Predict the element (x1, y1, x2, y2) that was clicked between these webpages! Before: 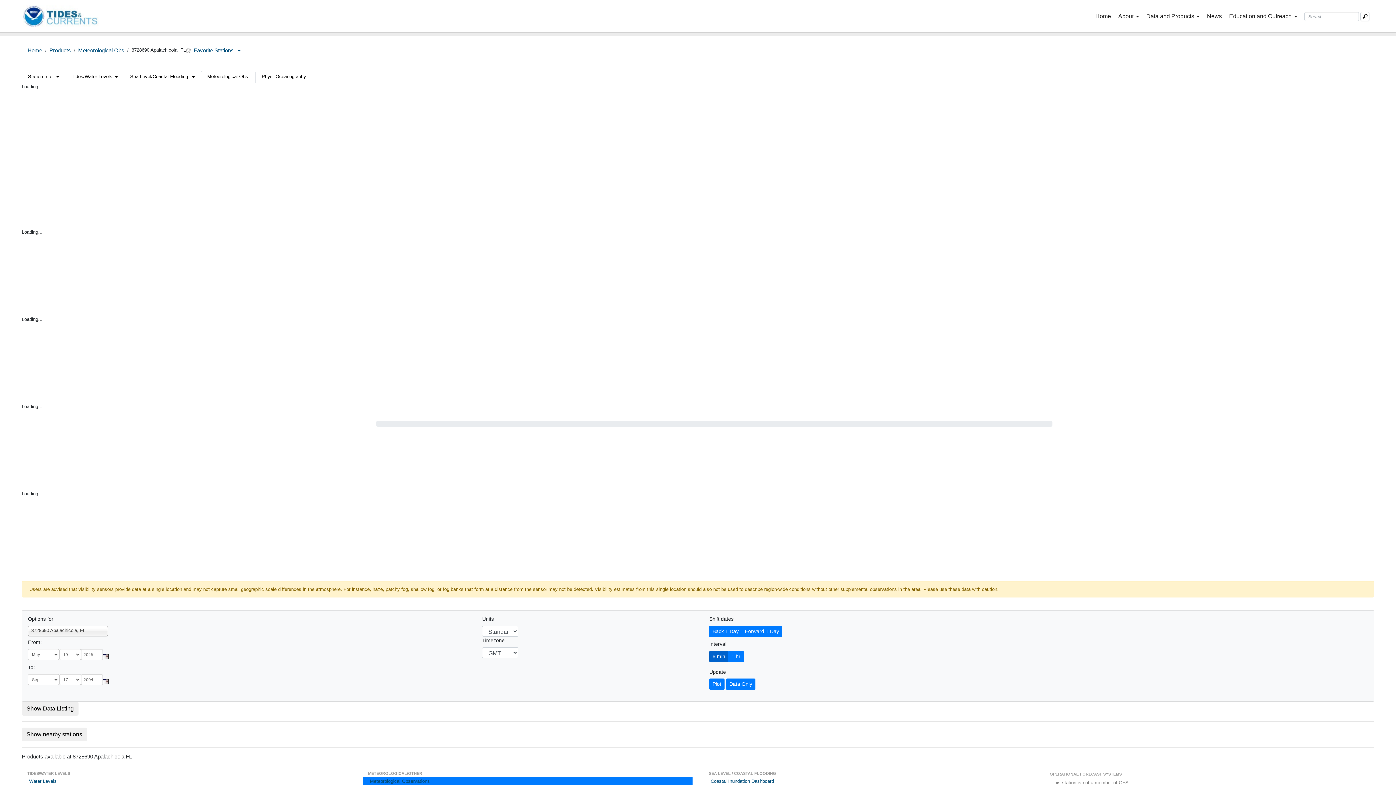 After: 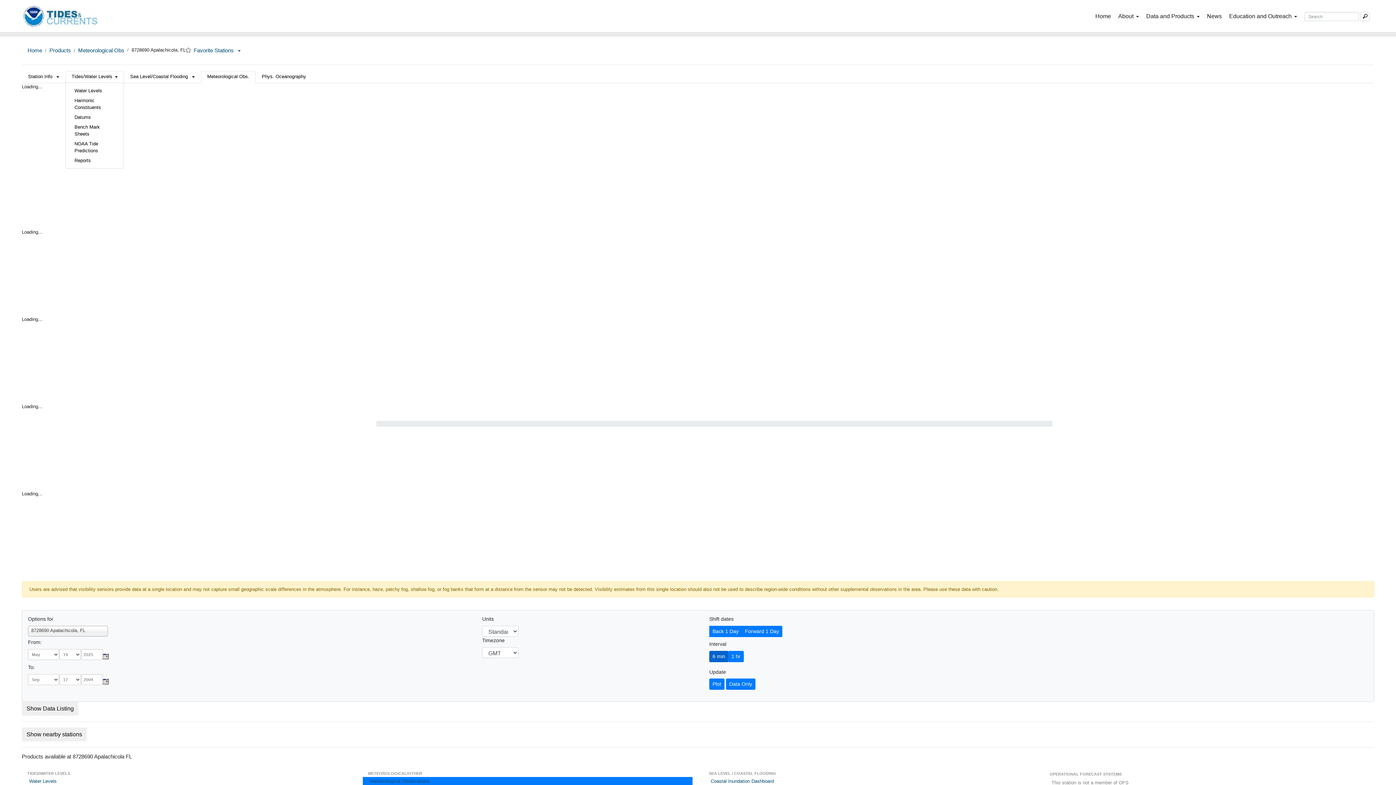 Action: bbox: (65, 70, 124, 83) label: Tides/Water Levels